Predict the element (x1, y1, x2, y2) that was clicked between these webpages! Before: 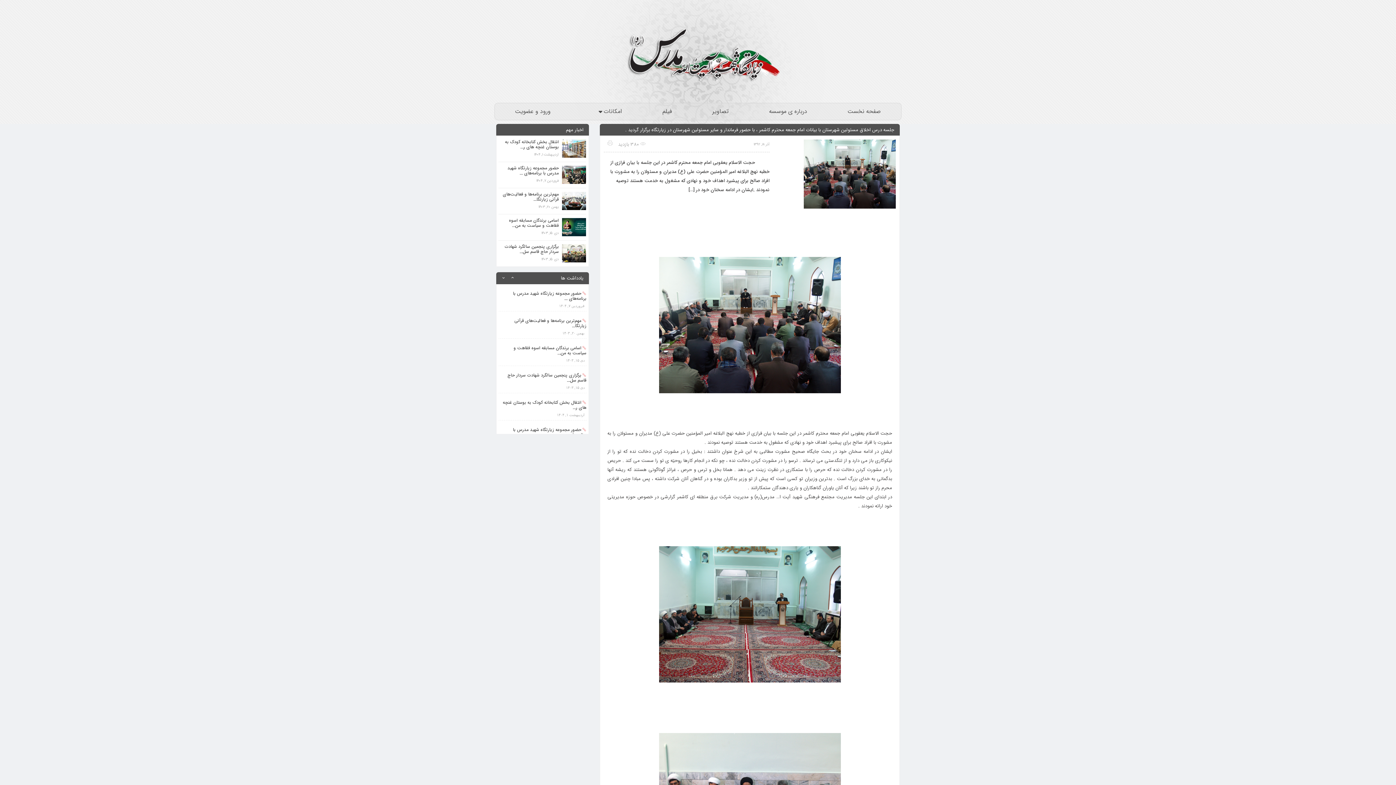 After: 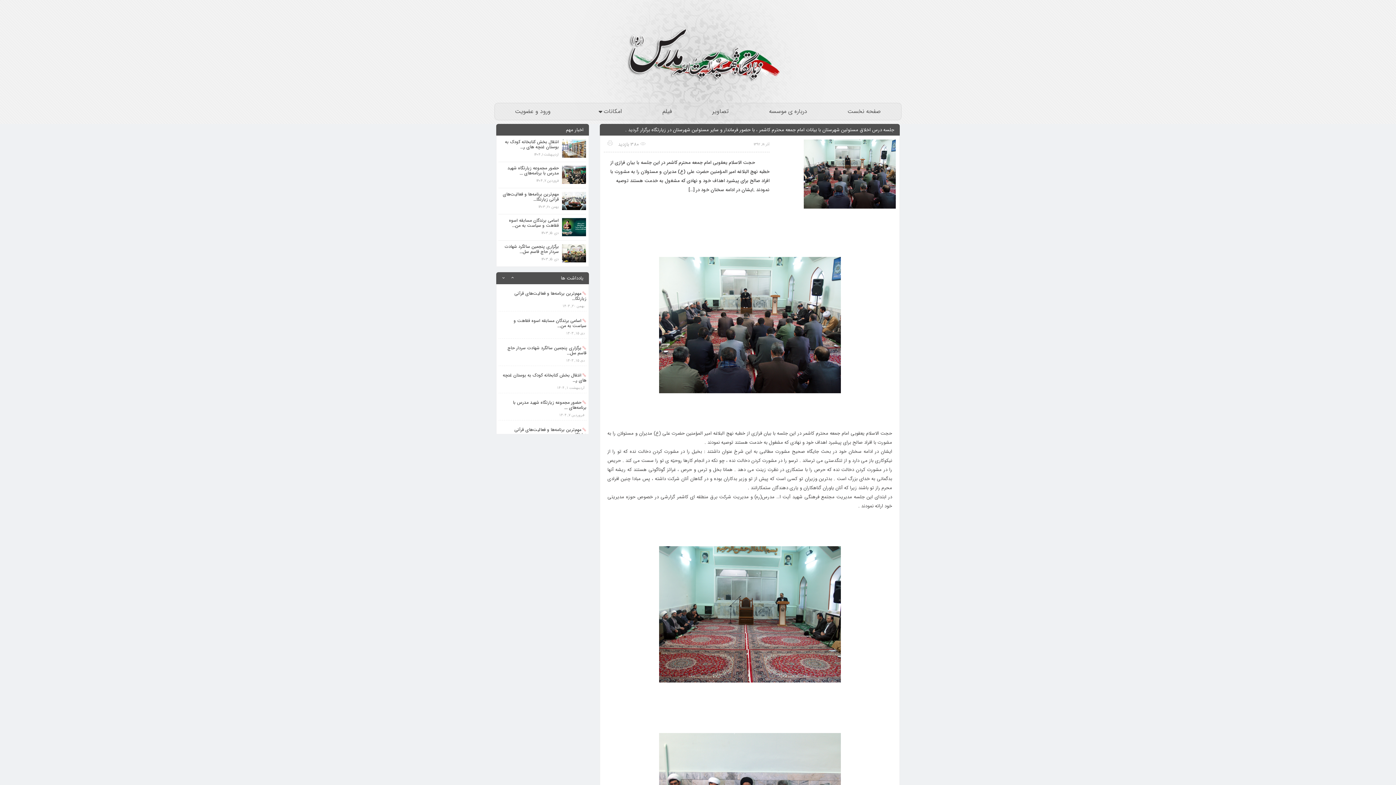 Action: bbox: (509, 273, 516, 280)